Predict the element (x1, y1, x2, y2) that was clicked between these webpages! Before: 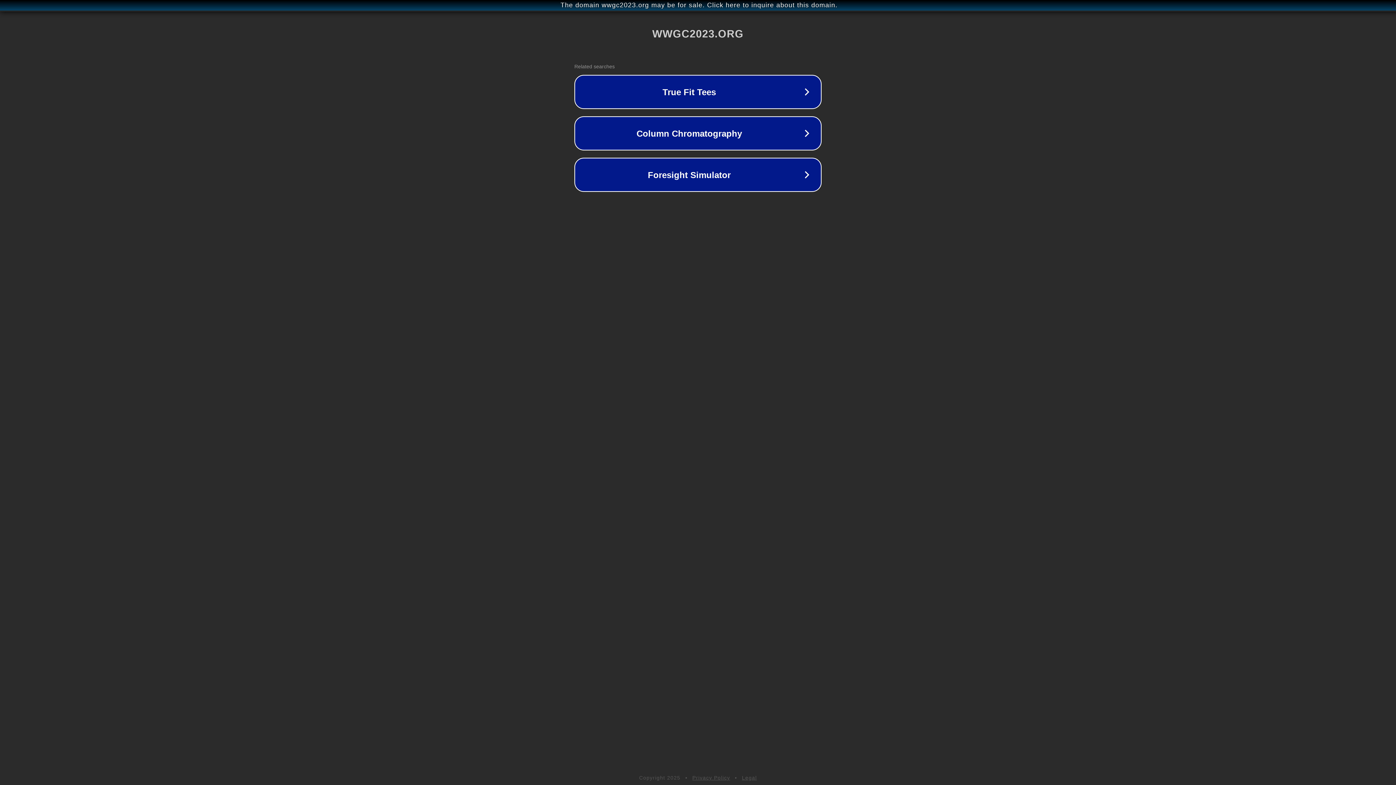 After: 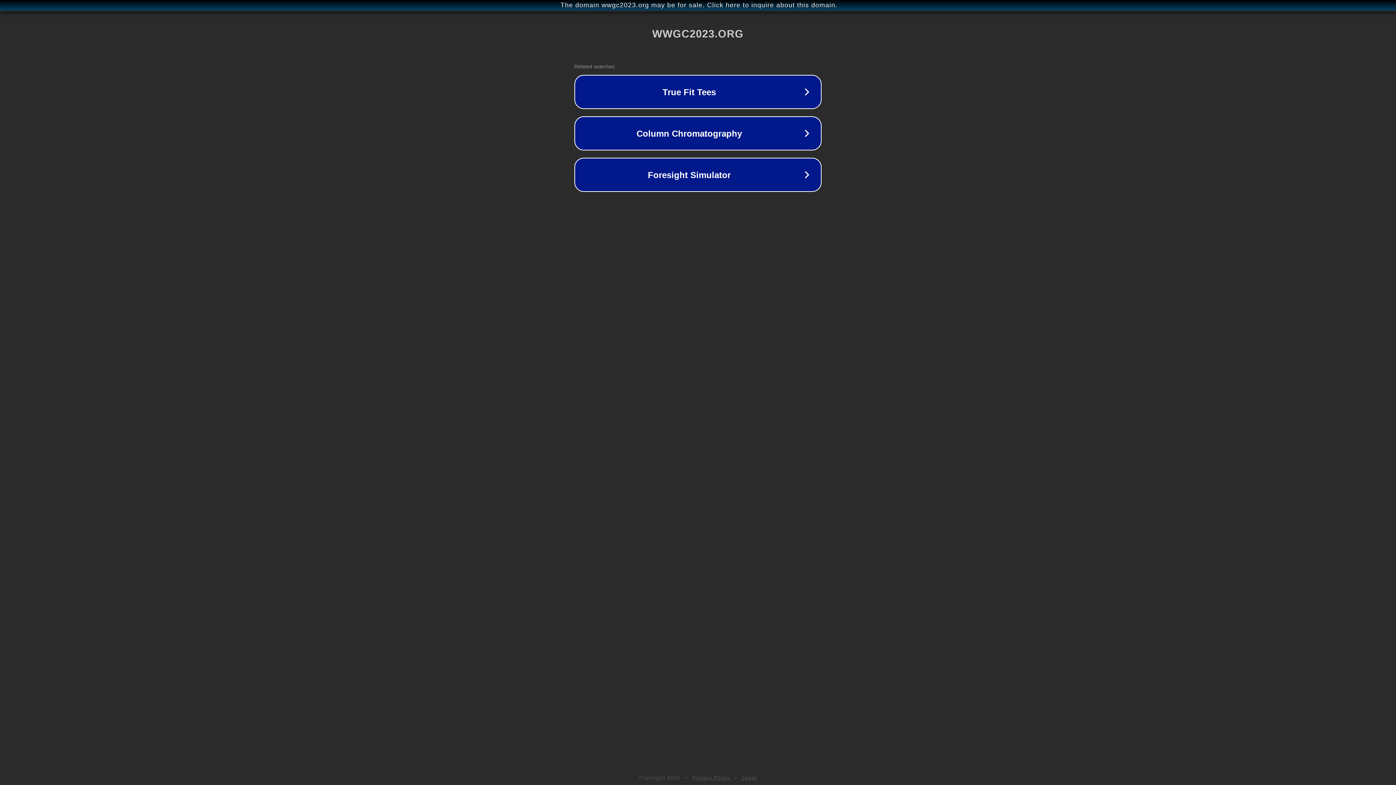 Action: label: Legal bbox: (742, 775, 757, 781)